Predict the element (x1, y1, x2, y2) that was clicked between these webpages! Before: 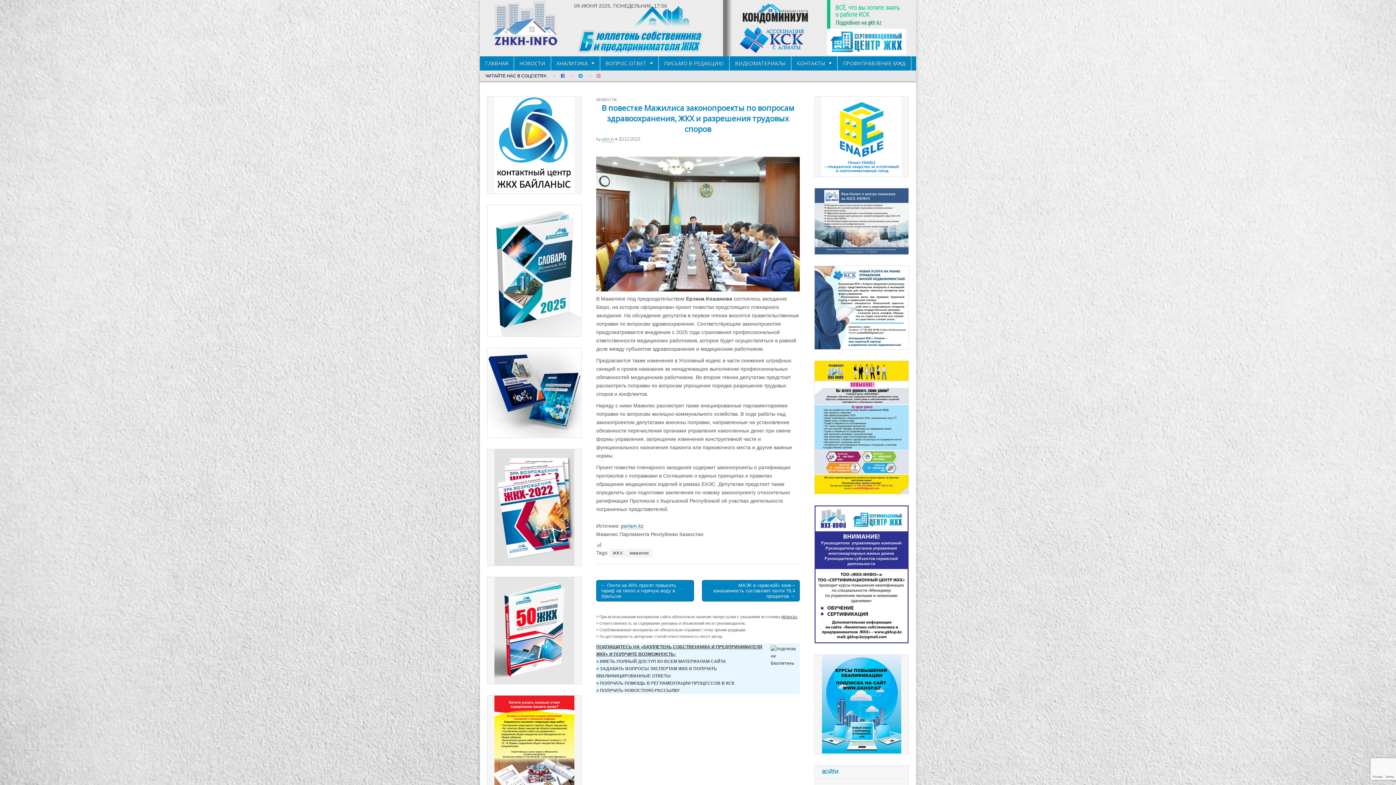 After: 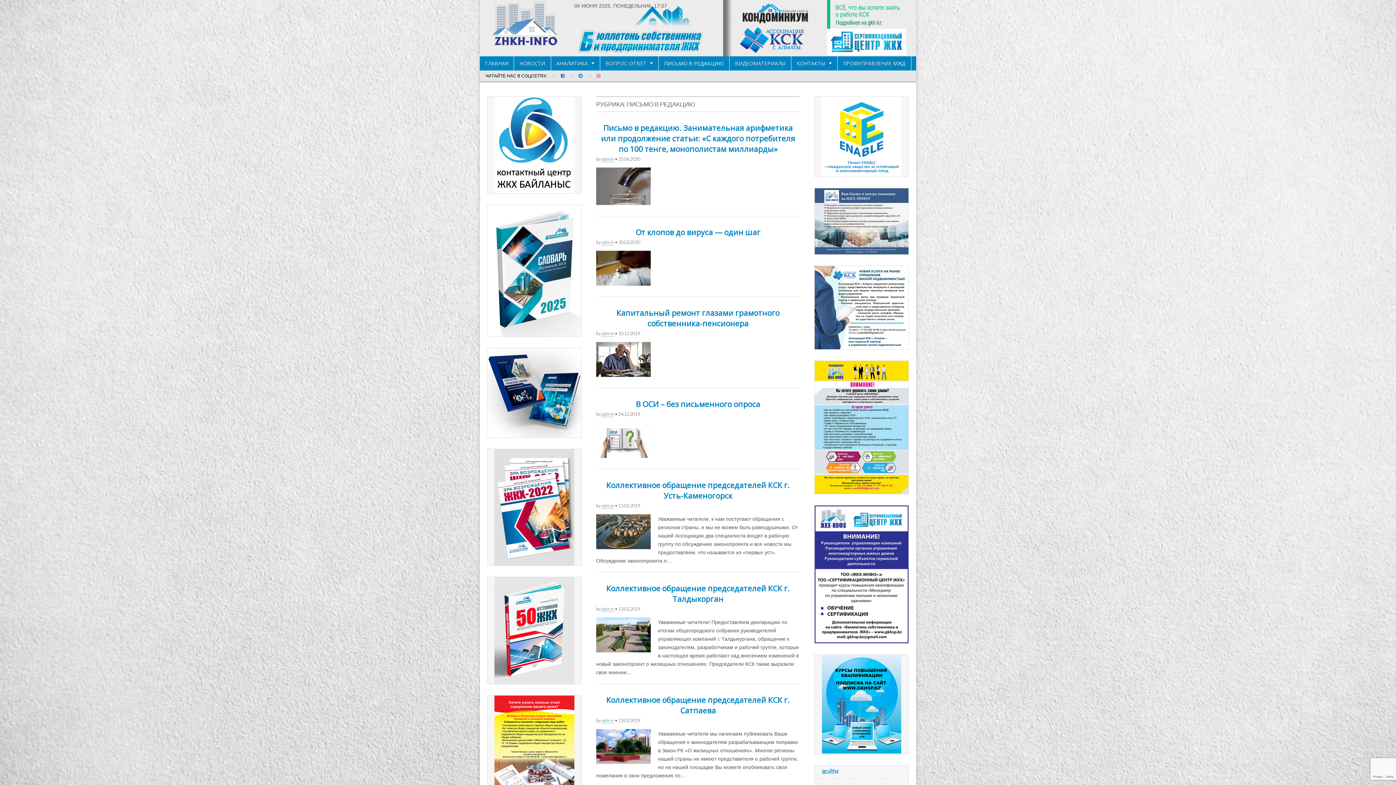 Action: bbox: (658, 56, 729, 70) label: ПИСЬМО В РЕДАКЦИЮ